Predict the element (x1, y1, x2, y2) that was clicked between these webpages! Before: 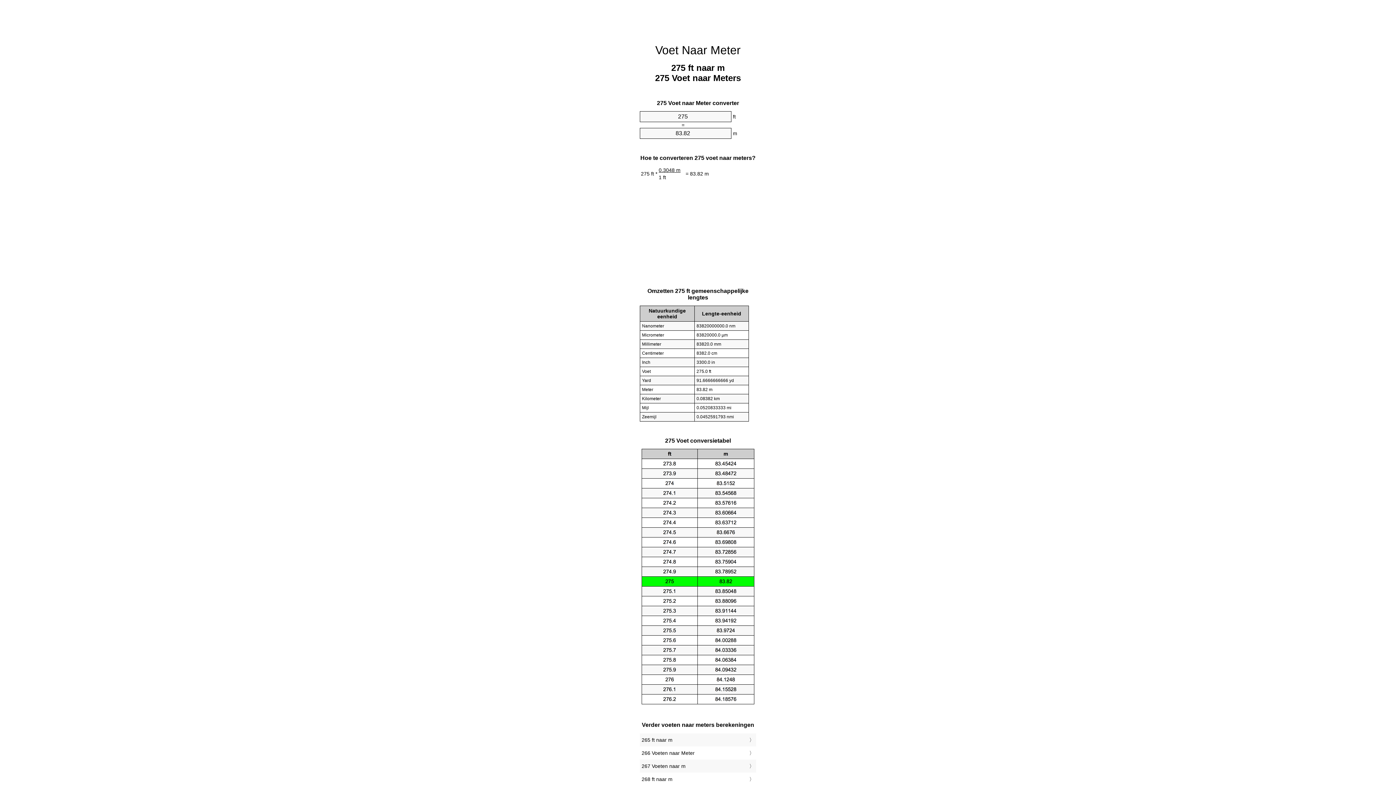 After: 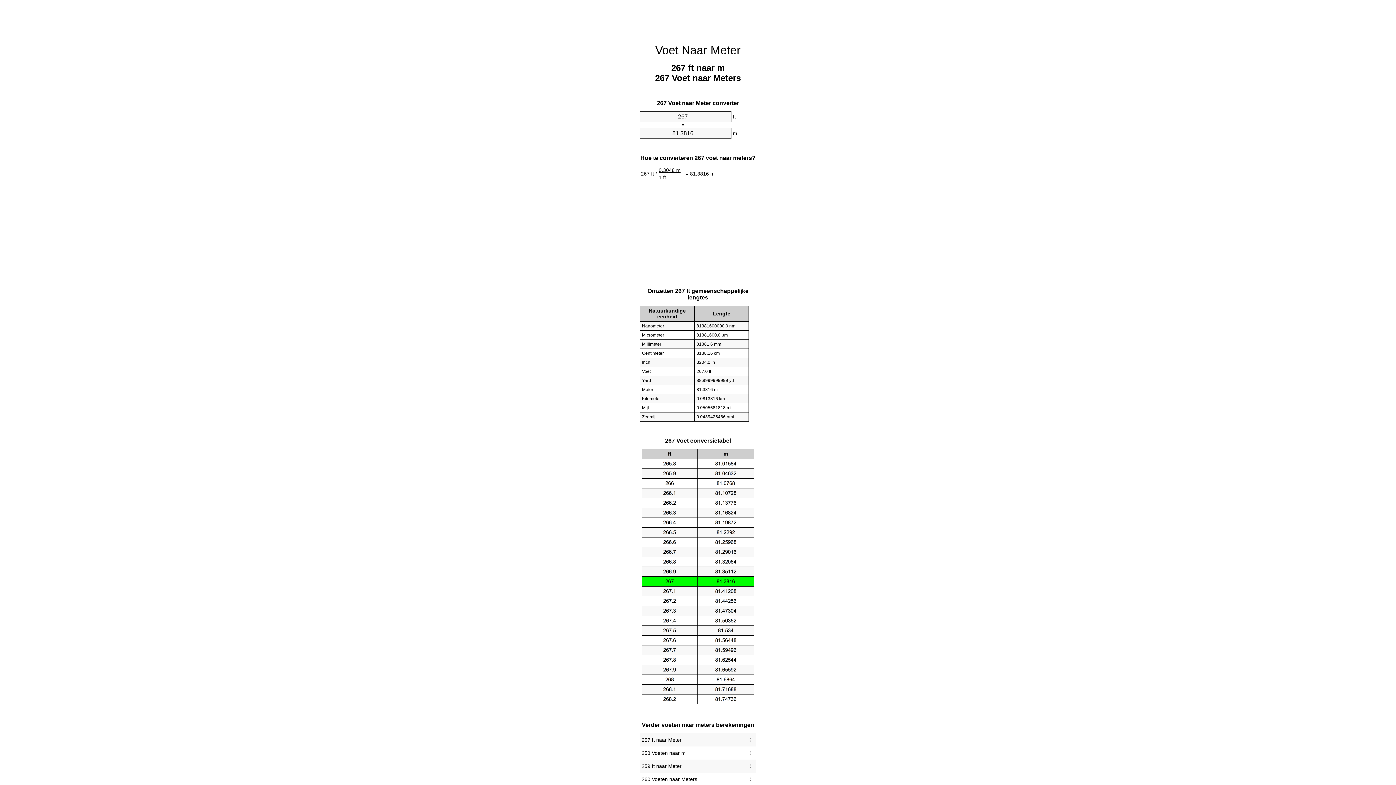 Action: bbox: (641, 761, 754, 771) label: 267 Voeten naar m